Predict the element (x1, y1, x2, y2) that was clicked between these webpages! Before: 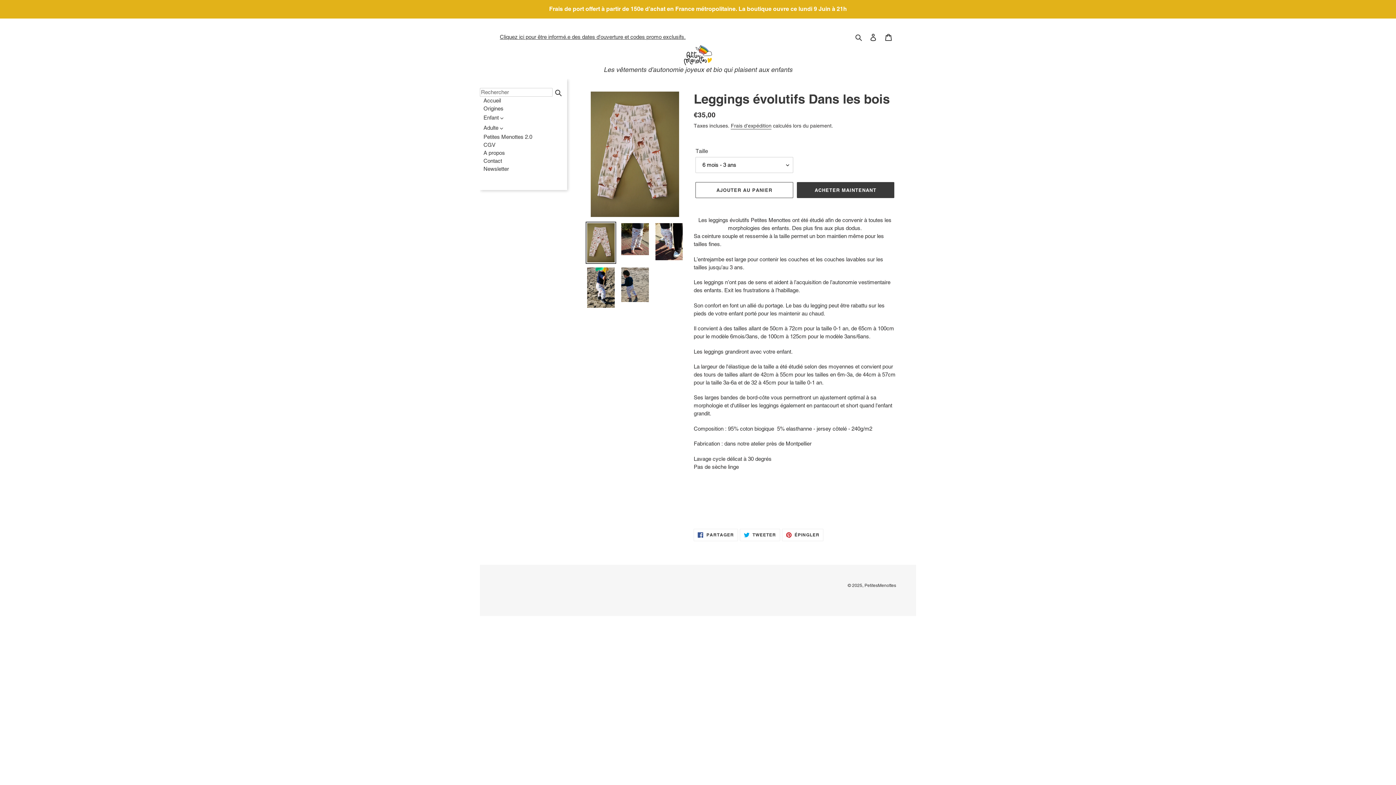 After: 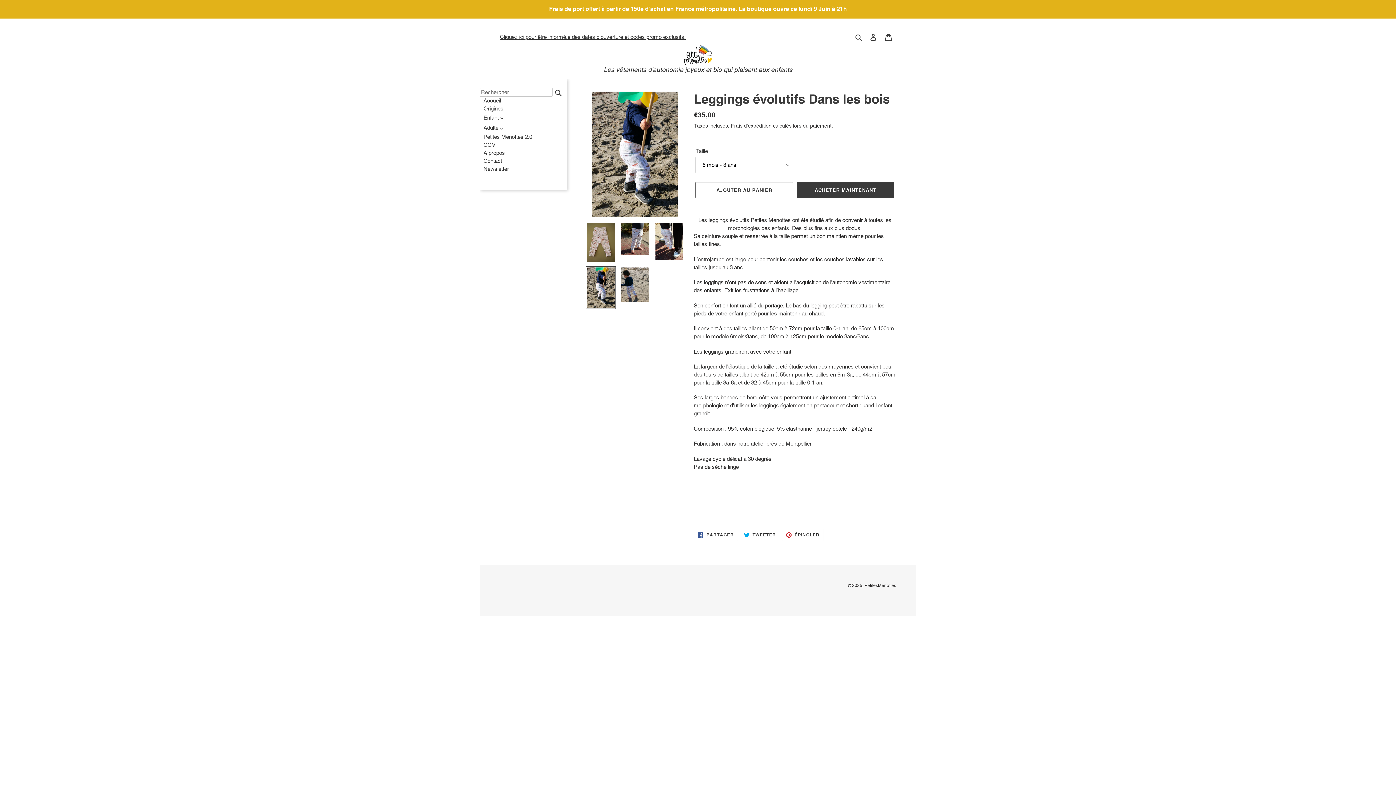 Action: bbox: (585, 266, 616, 309)